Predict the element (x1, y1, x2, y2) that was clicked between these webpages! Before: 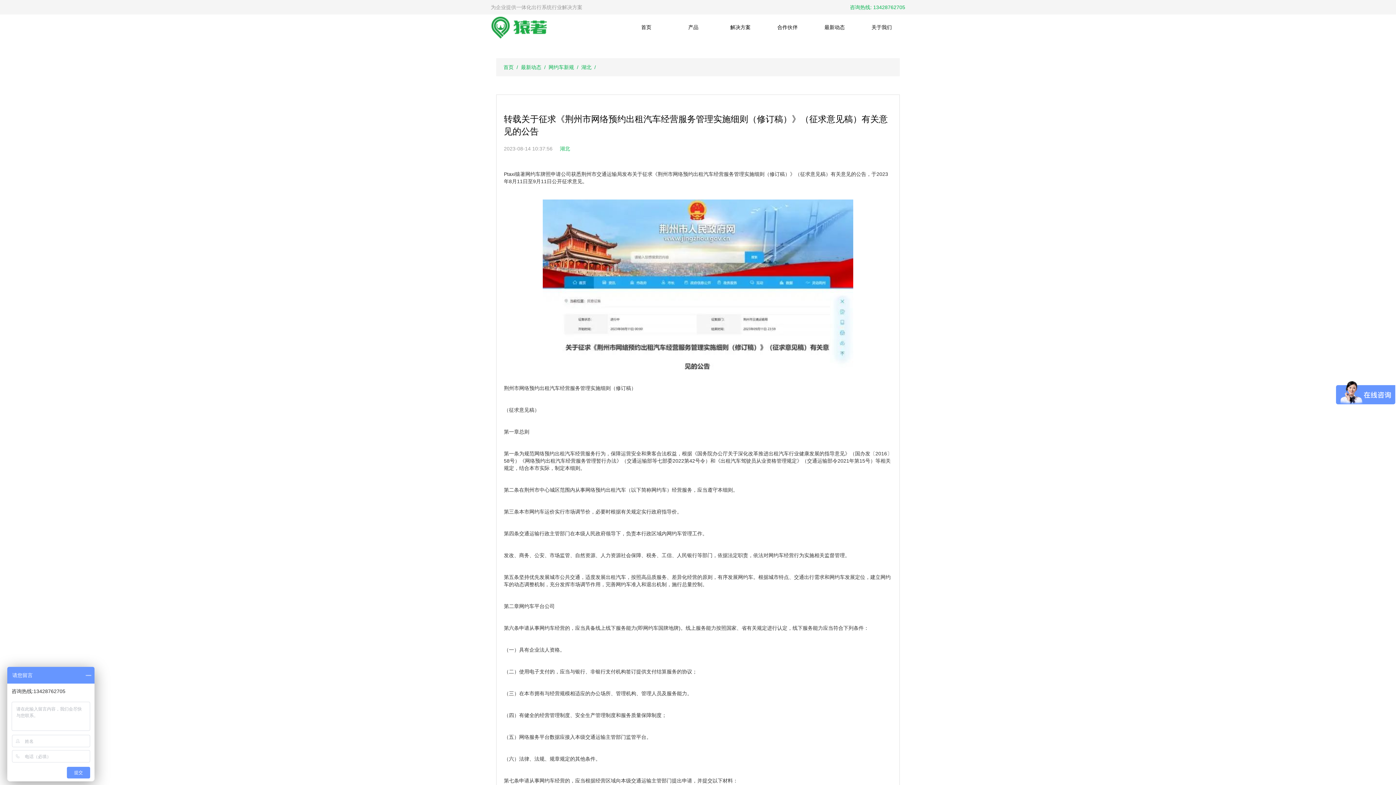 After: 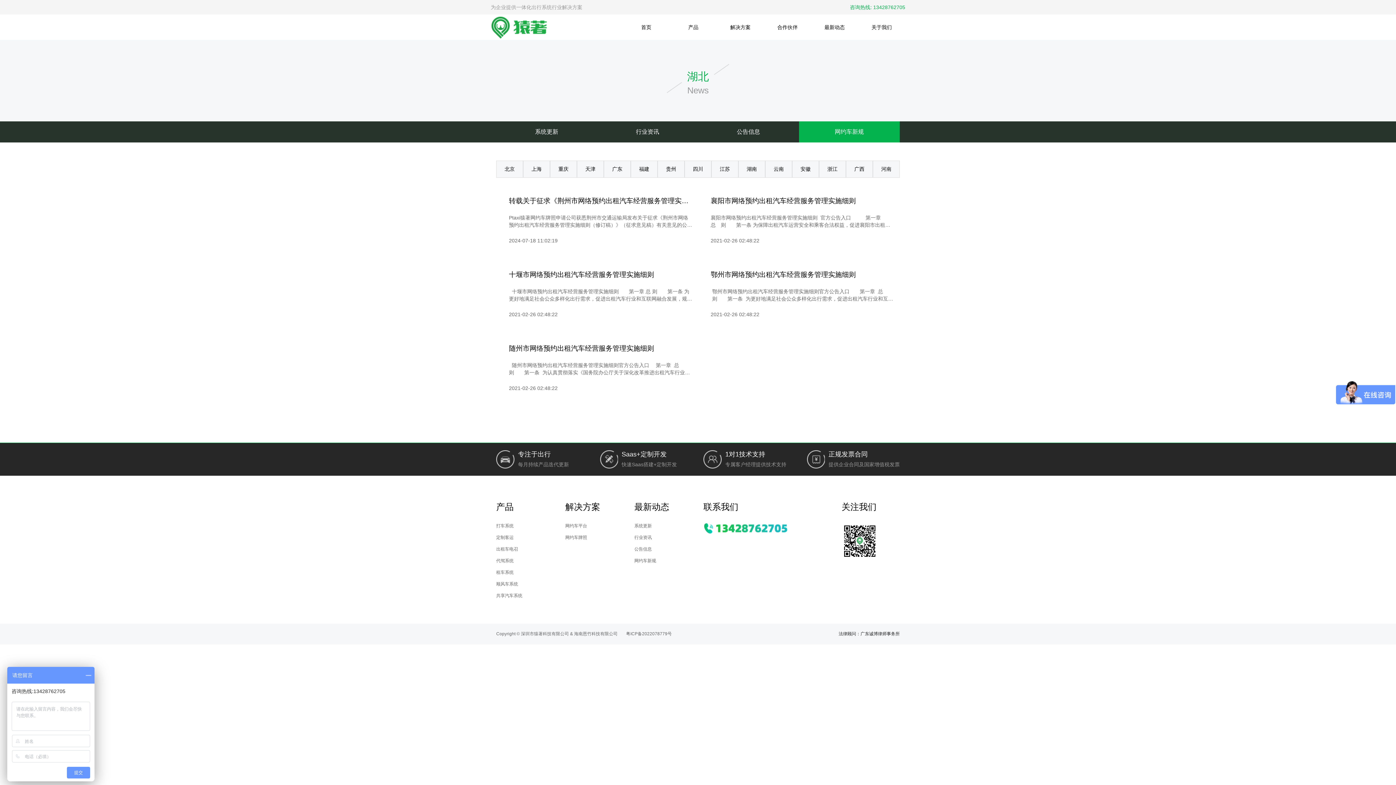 Action: bbox: (581, 58, 598, 76) label: 湖北  /  